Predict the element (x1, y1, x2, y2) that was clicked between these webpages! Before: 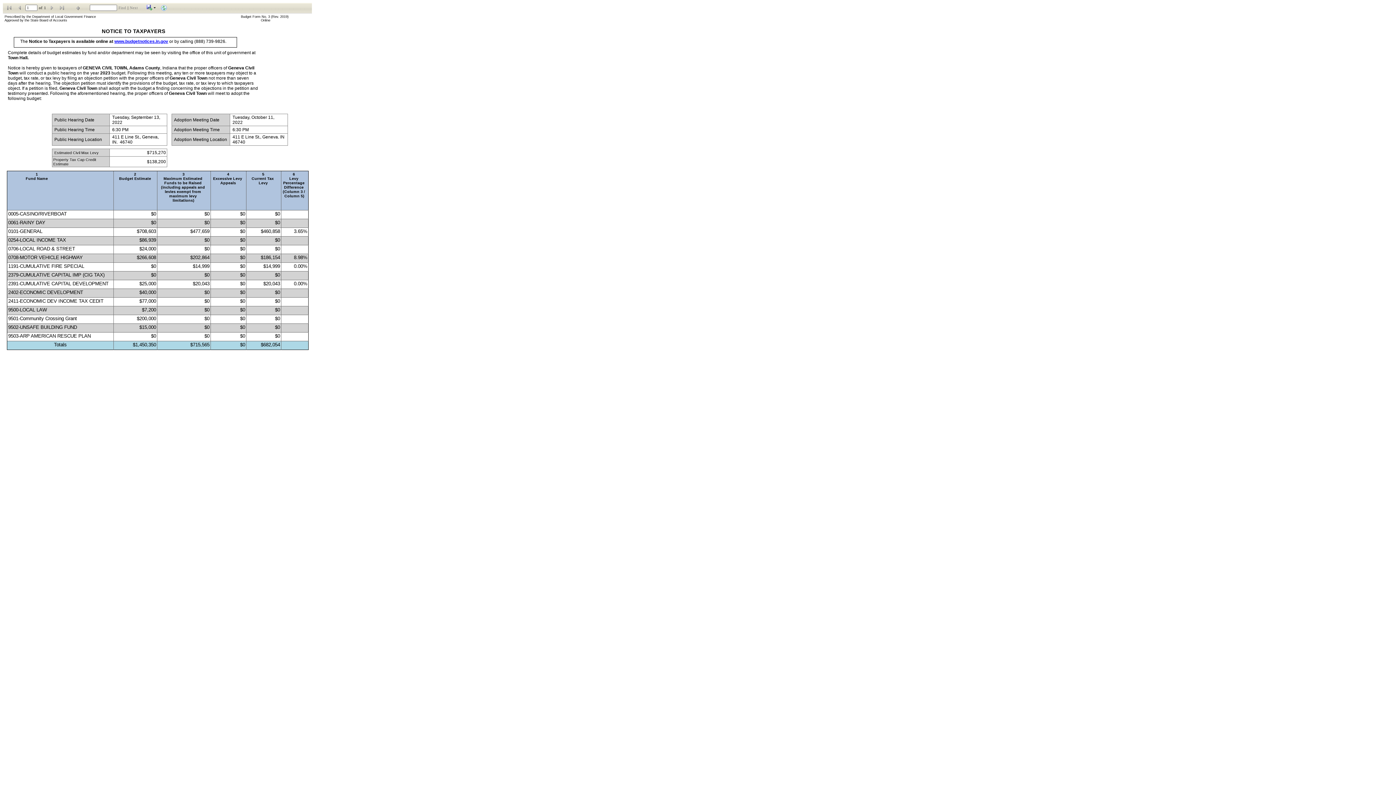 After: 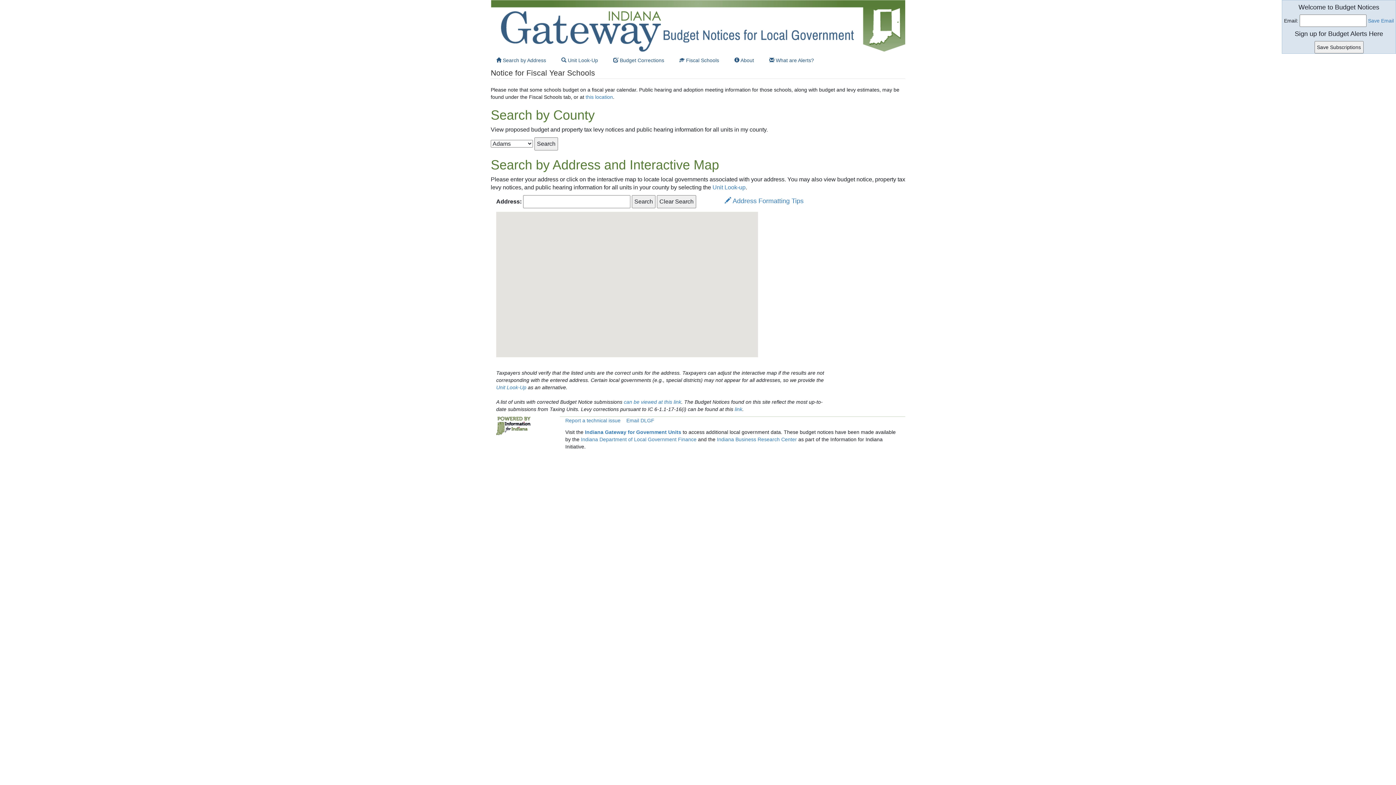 Action: bbox: (114, 38, 168, 44) label: www.budgetnotices.in.gov